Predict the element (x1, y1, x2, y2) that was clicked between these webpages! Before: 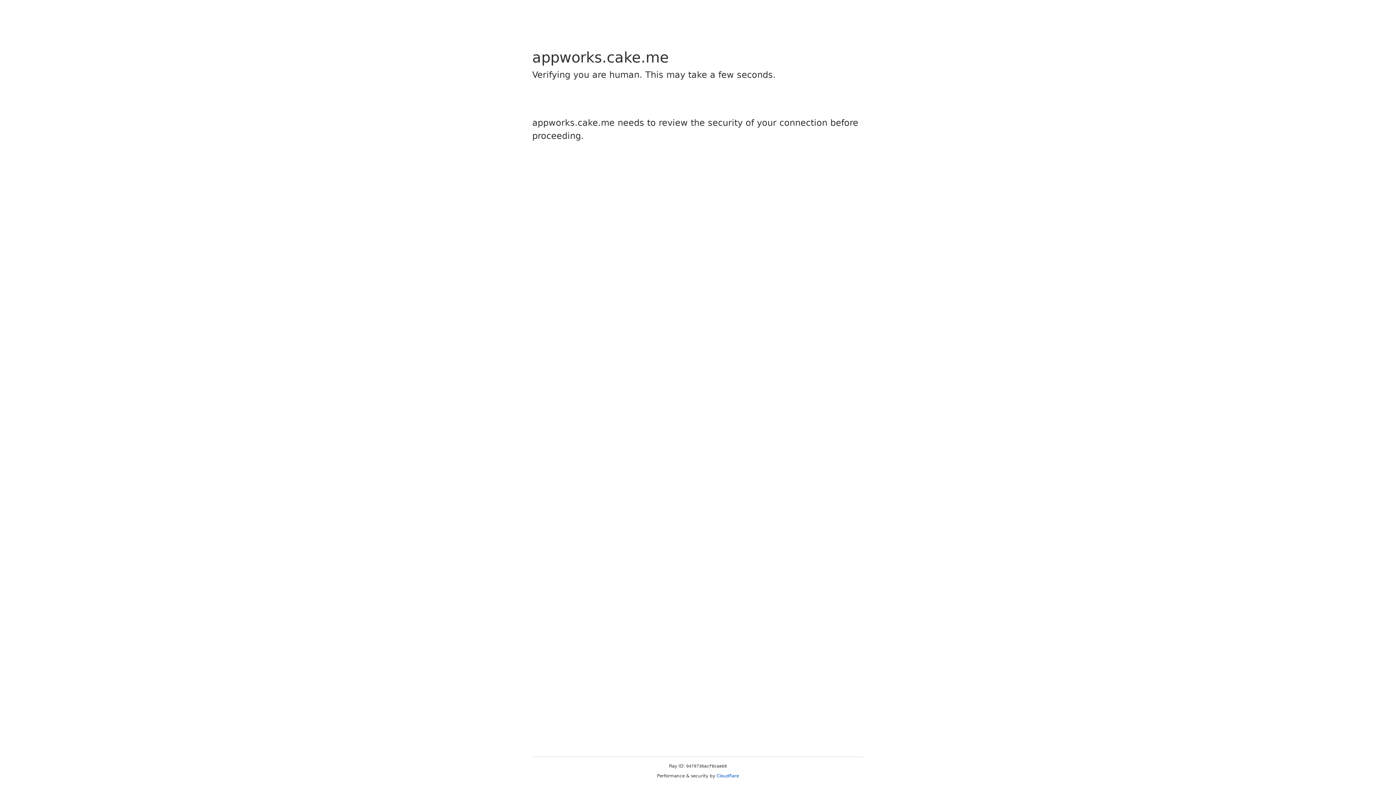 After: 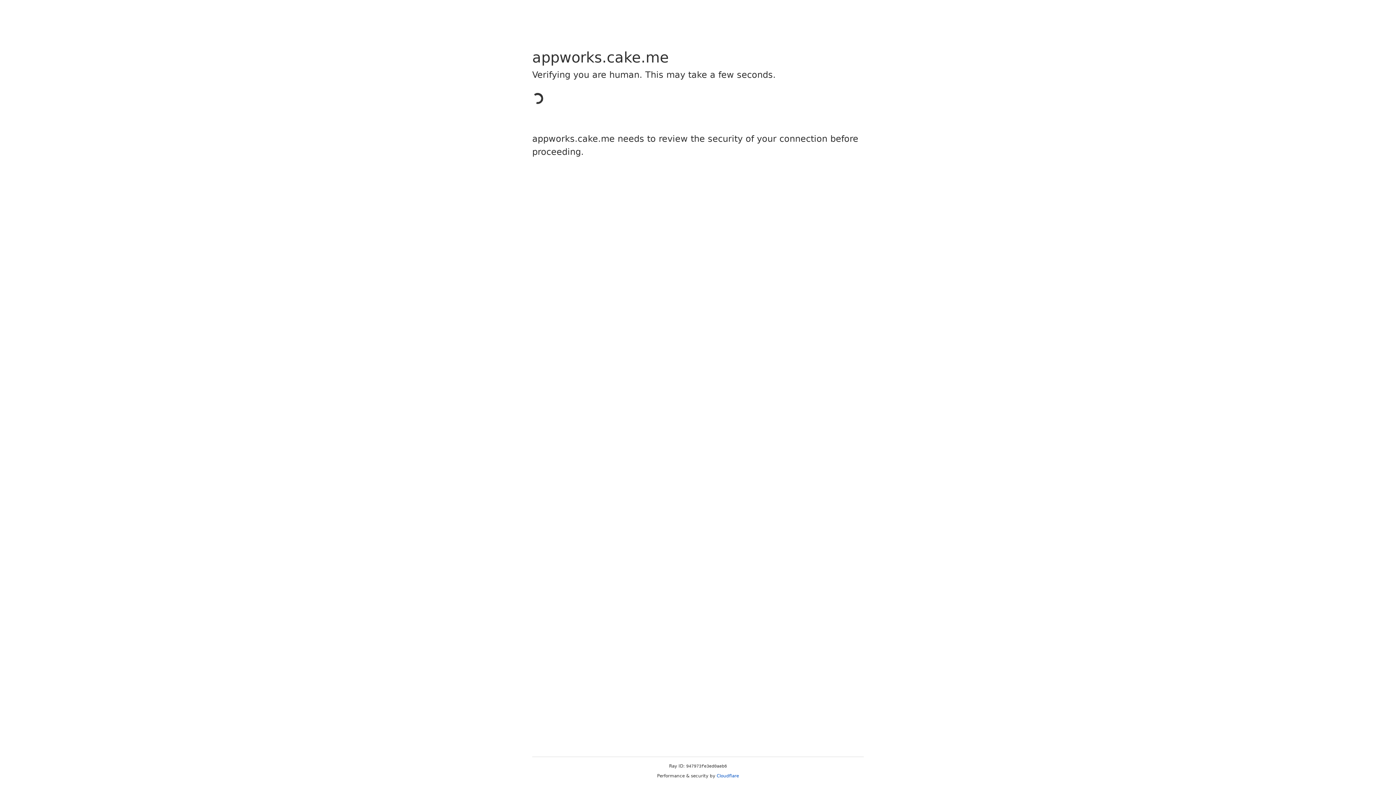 Action: bbox: (716, 773, 739, 778) label: Cloudflare